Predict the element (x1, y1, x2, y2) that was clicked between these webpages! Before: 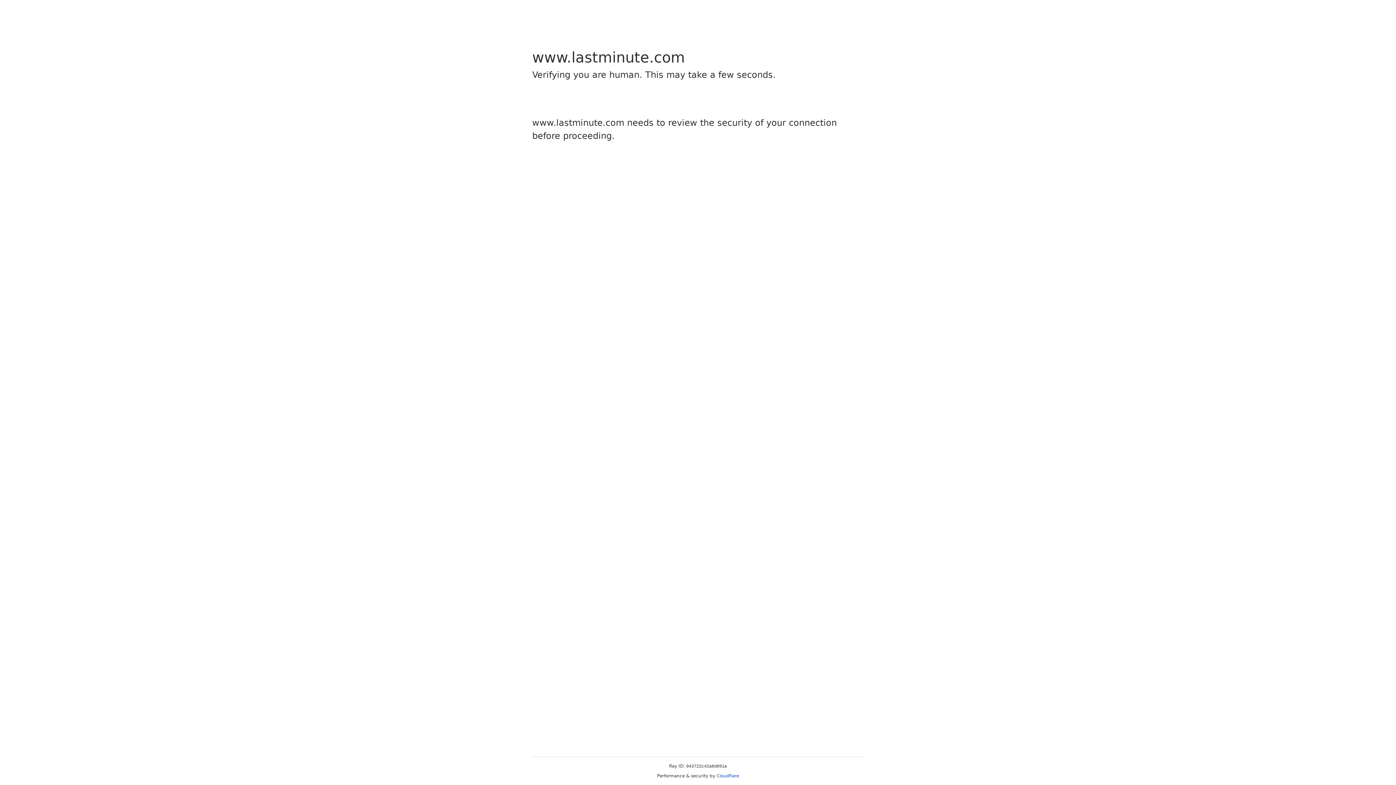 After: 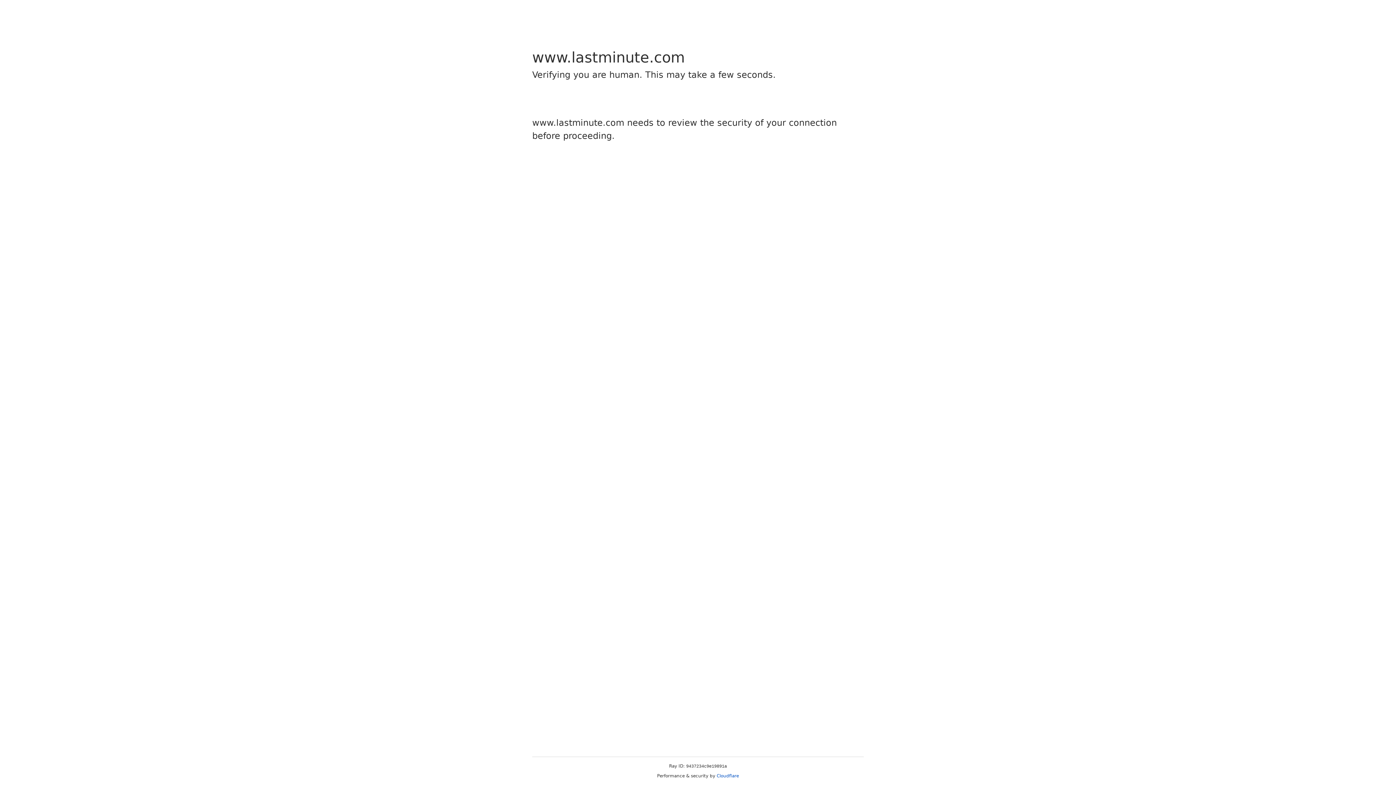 Action: bbox: (716, 773, 739, 778) label: Cloudflare